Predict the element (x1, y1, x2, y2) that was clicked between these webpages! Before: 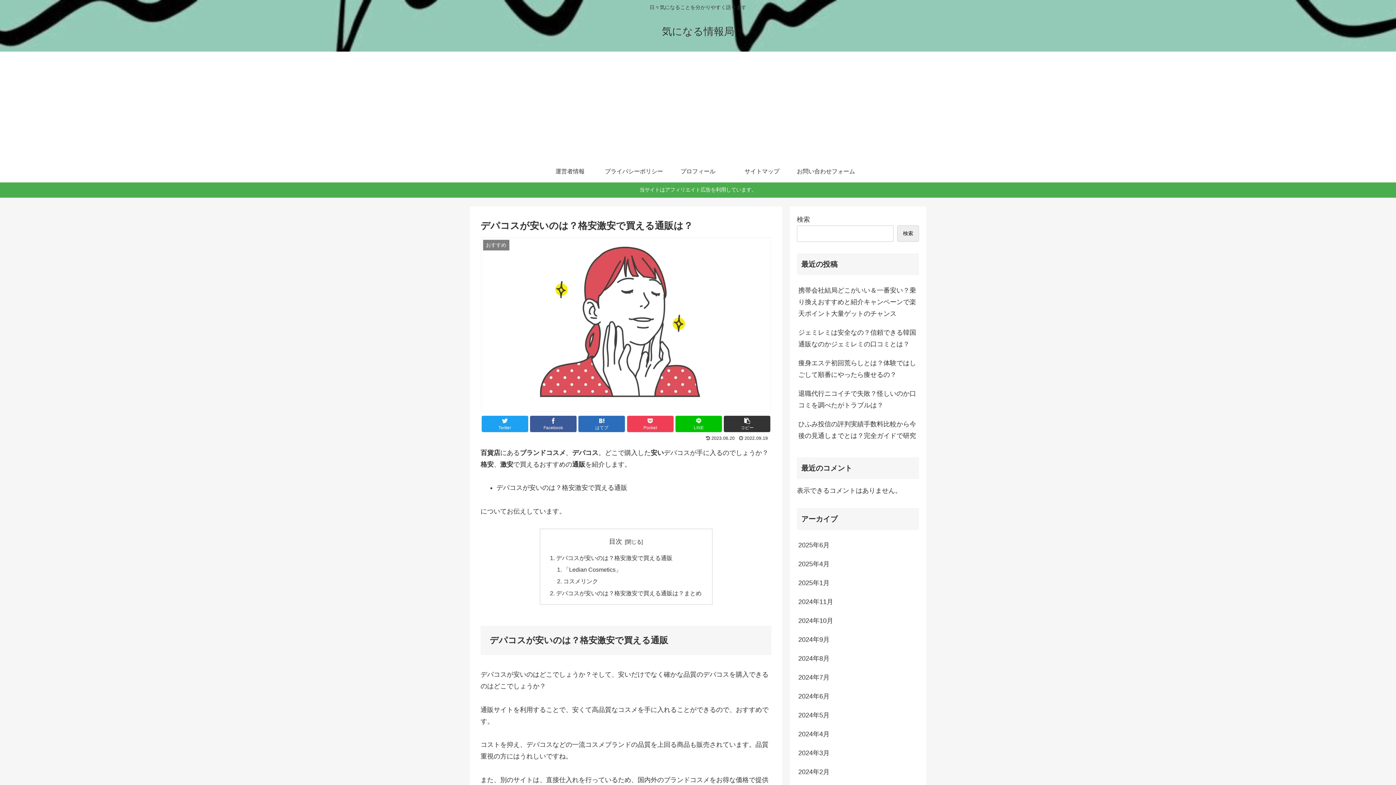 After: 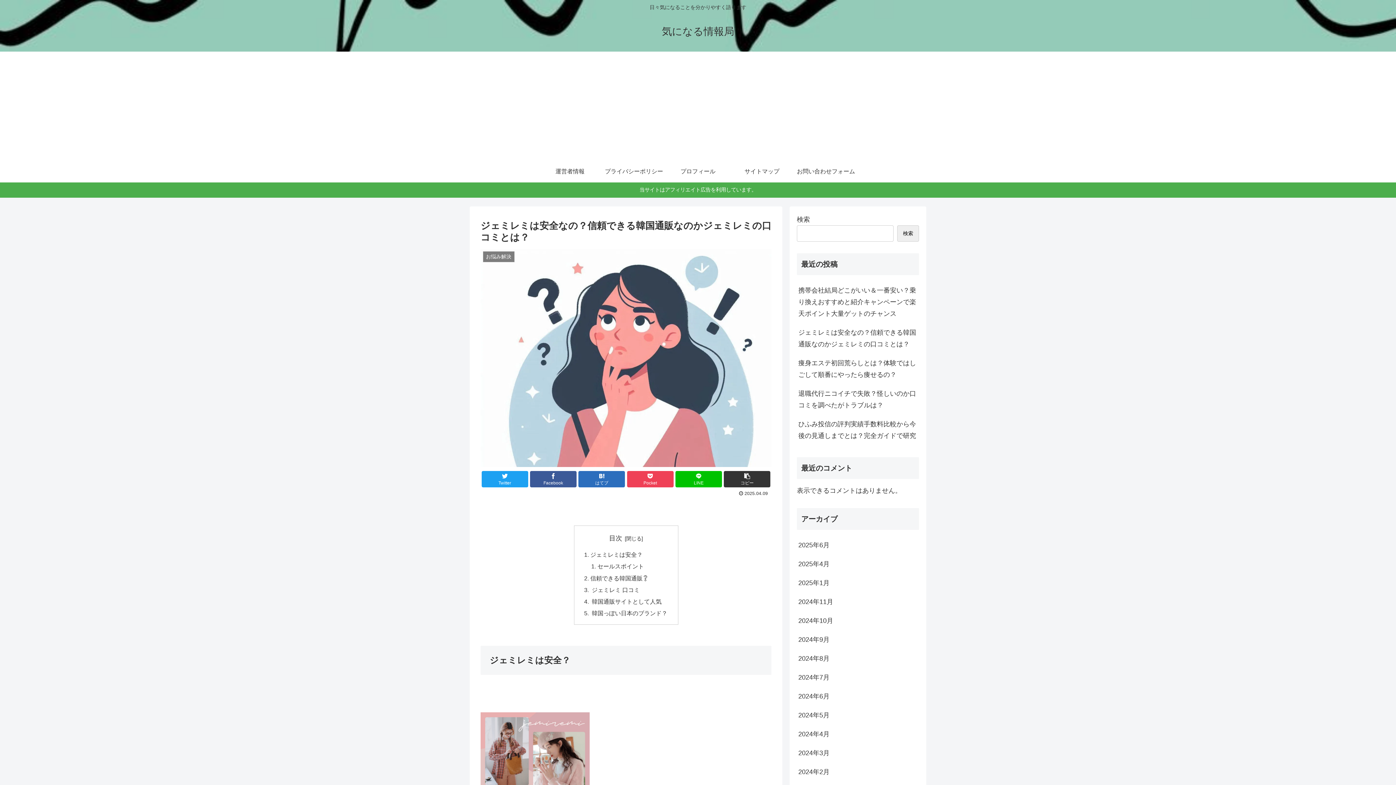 Action: bbox: (797, 323, 919, 353) label: ジェミレミは安全なの？信頼できる韓国通販なのかジェミレミの口コミとは？